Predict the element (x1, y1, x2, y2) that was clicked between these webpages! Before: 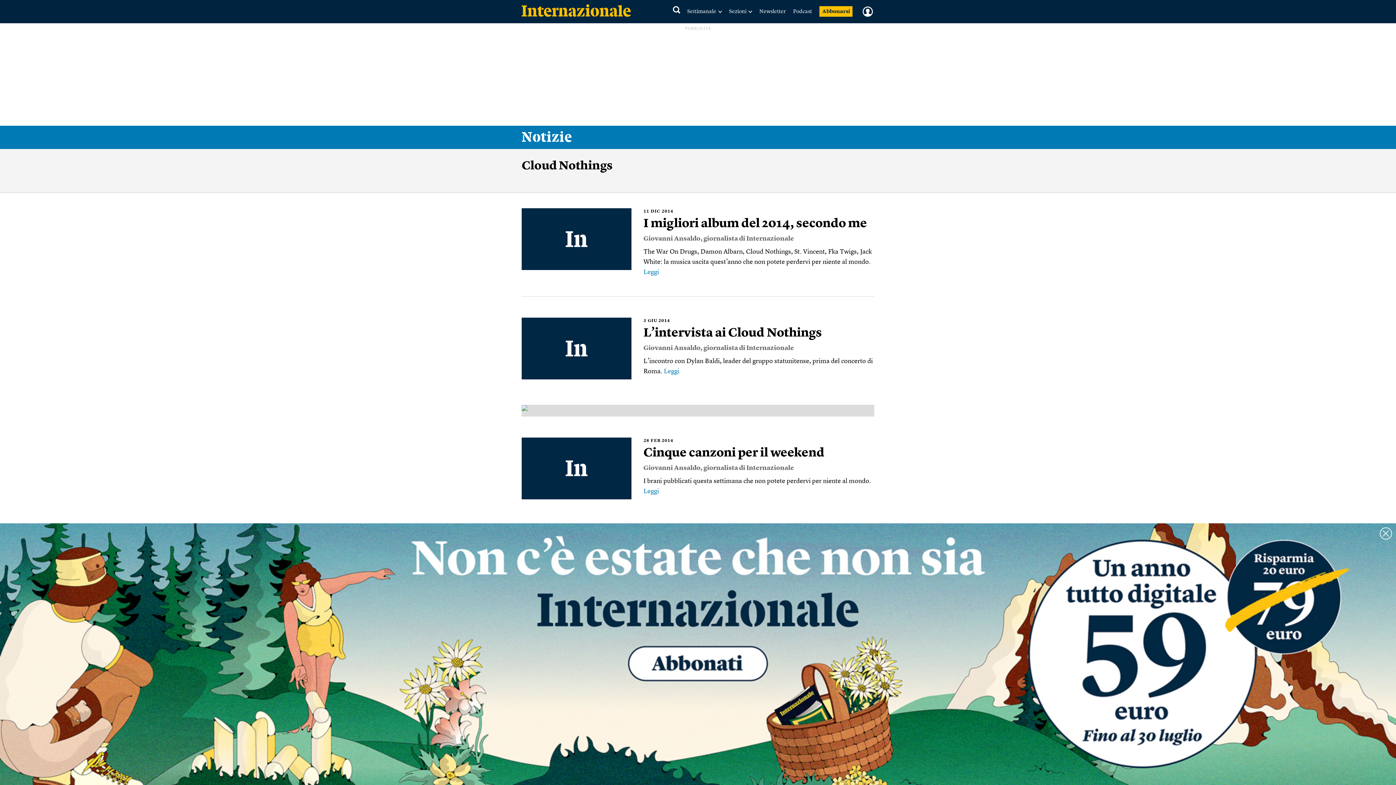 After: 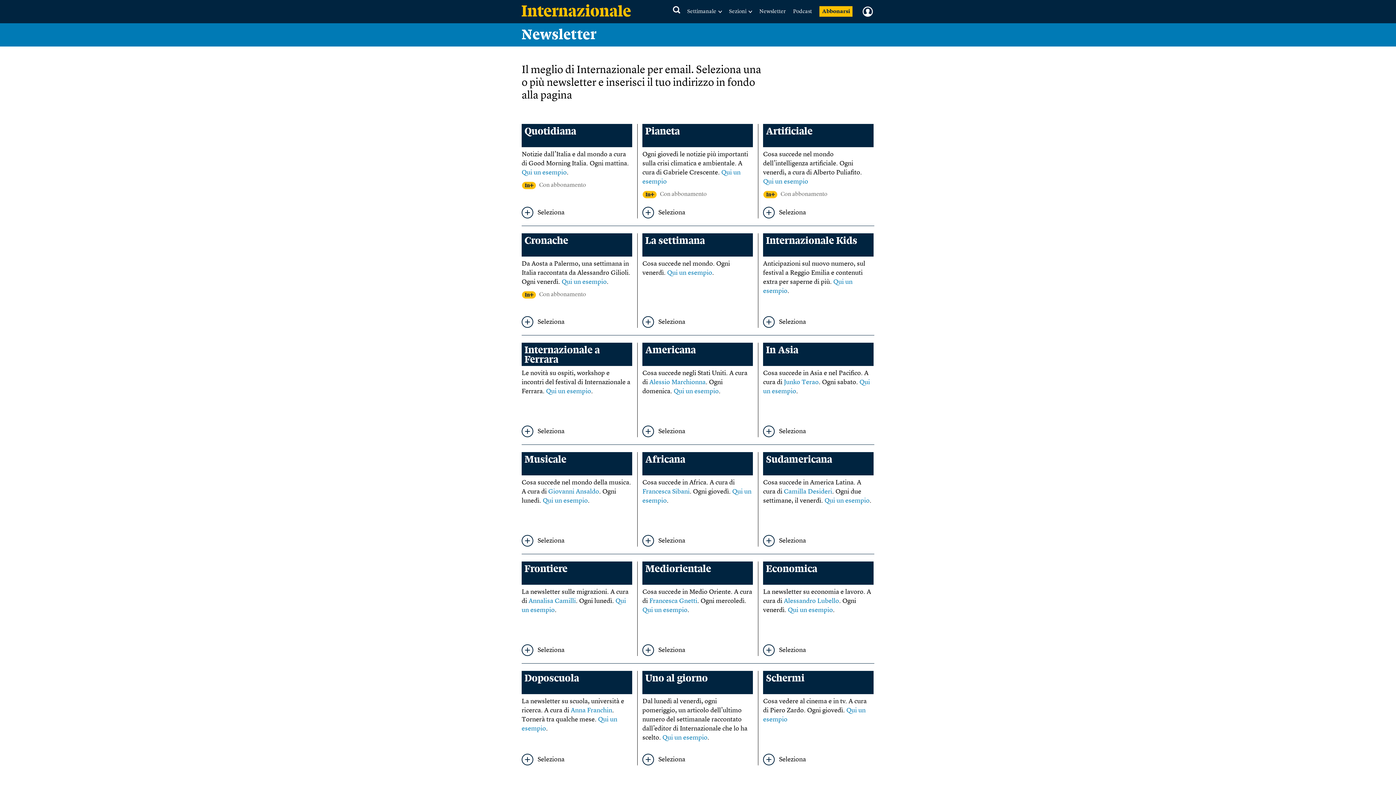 Action: bbox: (759, 9, 786, 14) label: Newsletter